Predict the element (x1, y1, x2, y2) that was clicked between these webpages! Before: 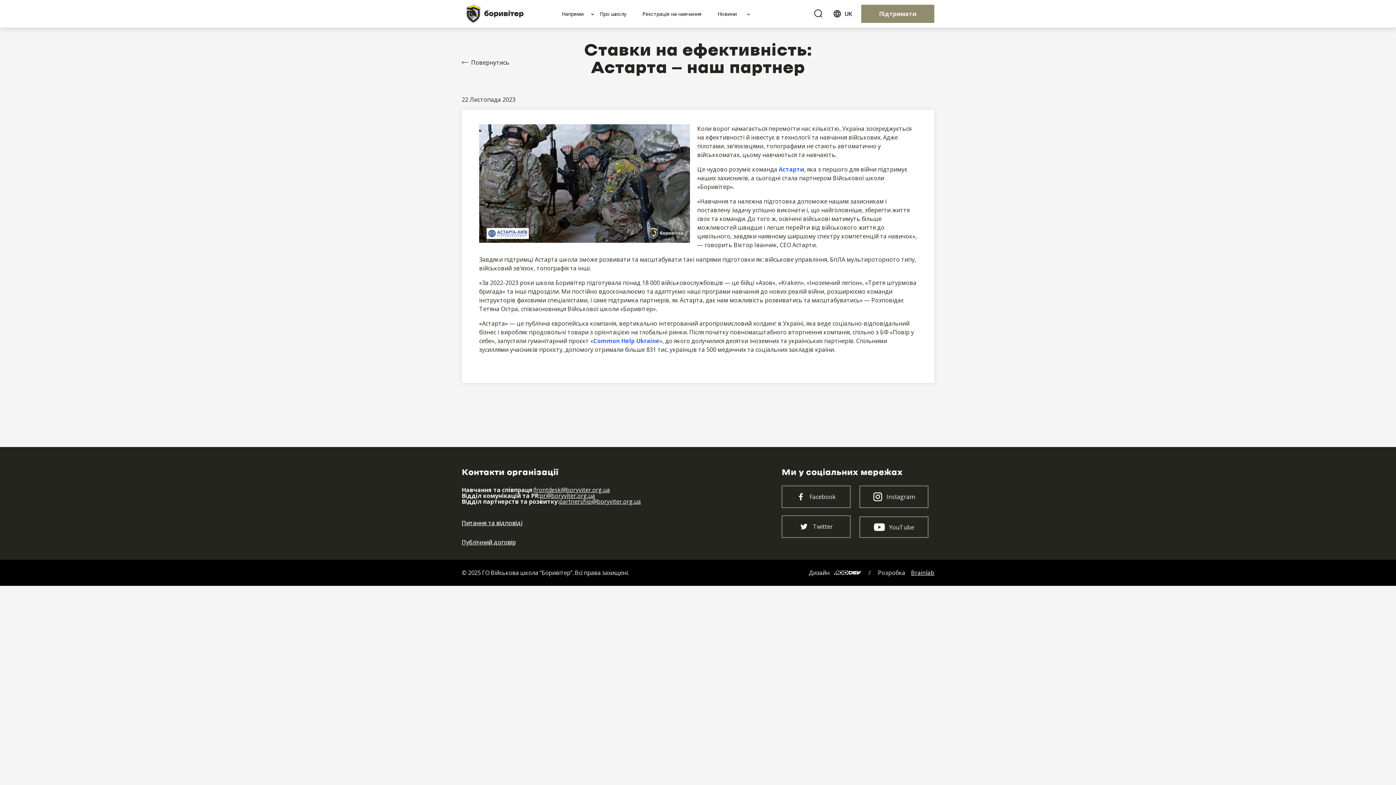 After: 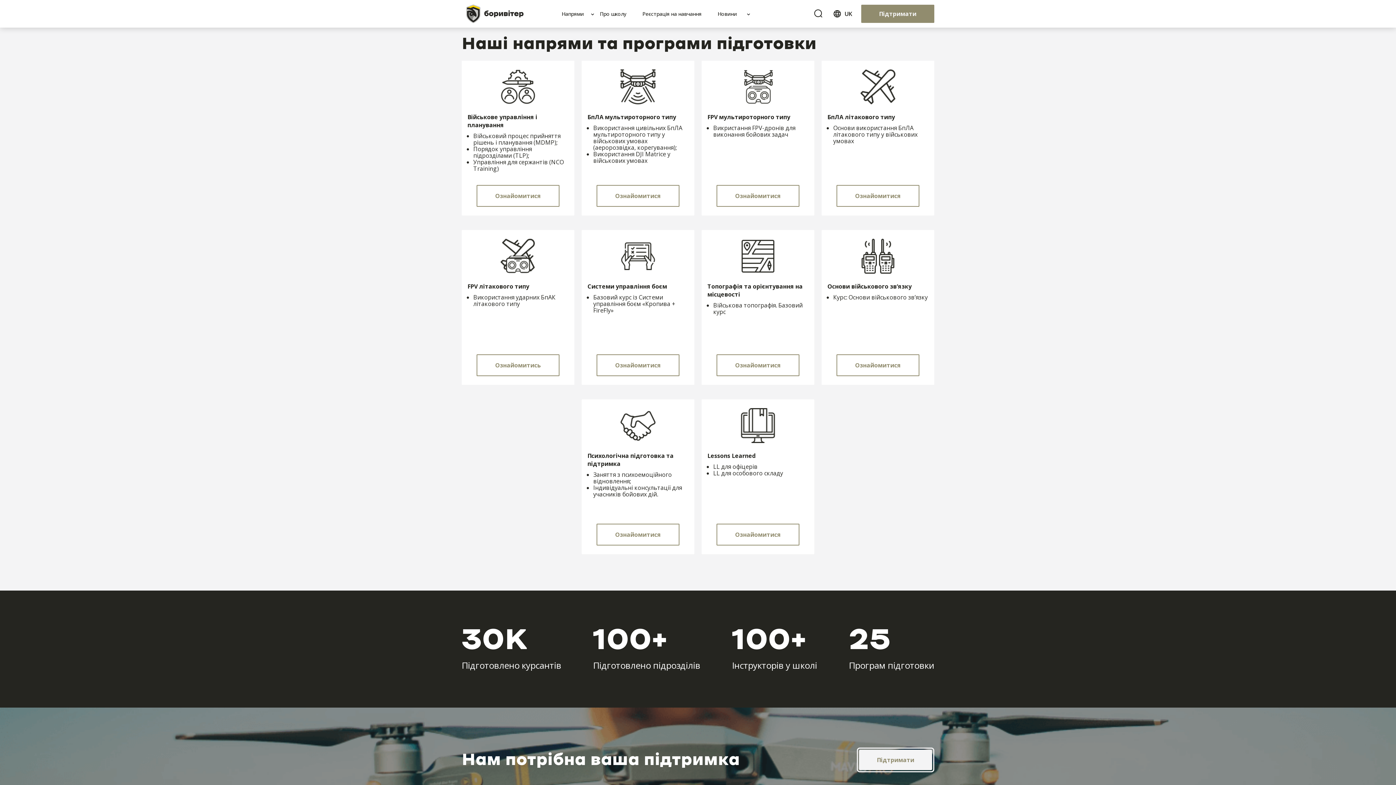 Action: label: Напрями bbox: (561, 10, 584, 17)